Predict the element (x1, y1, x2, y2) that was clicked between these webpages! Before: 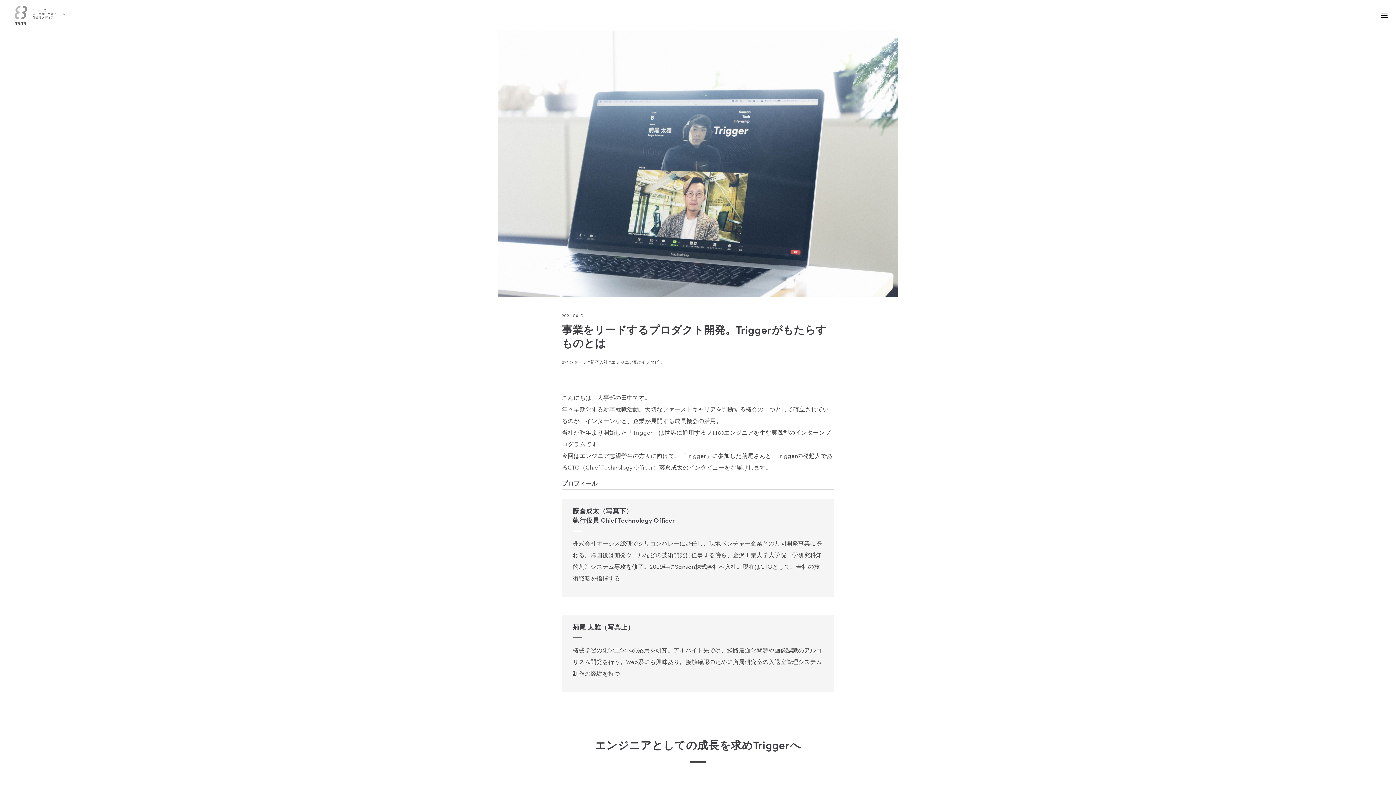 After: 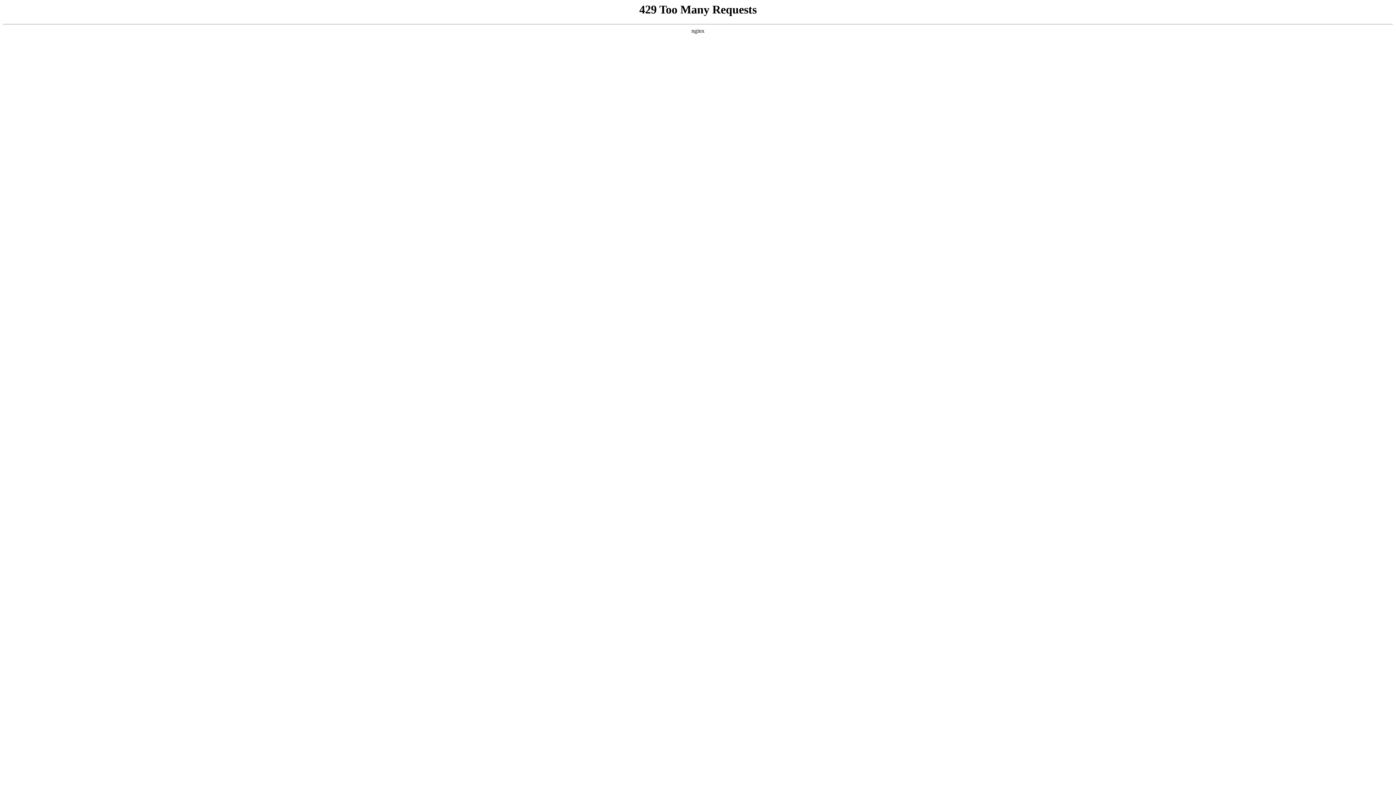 Action: bbox: (608, 359, 638, 366) label: エンジニア職